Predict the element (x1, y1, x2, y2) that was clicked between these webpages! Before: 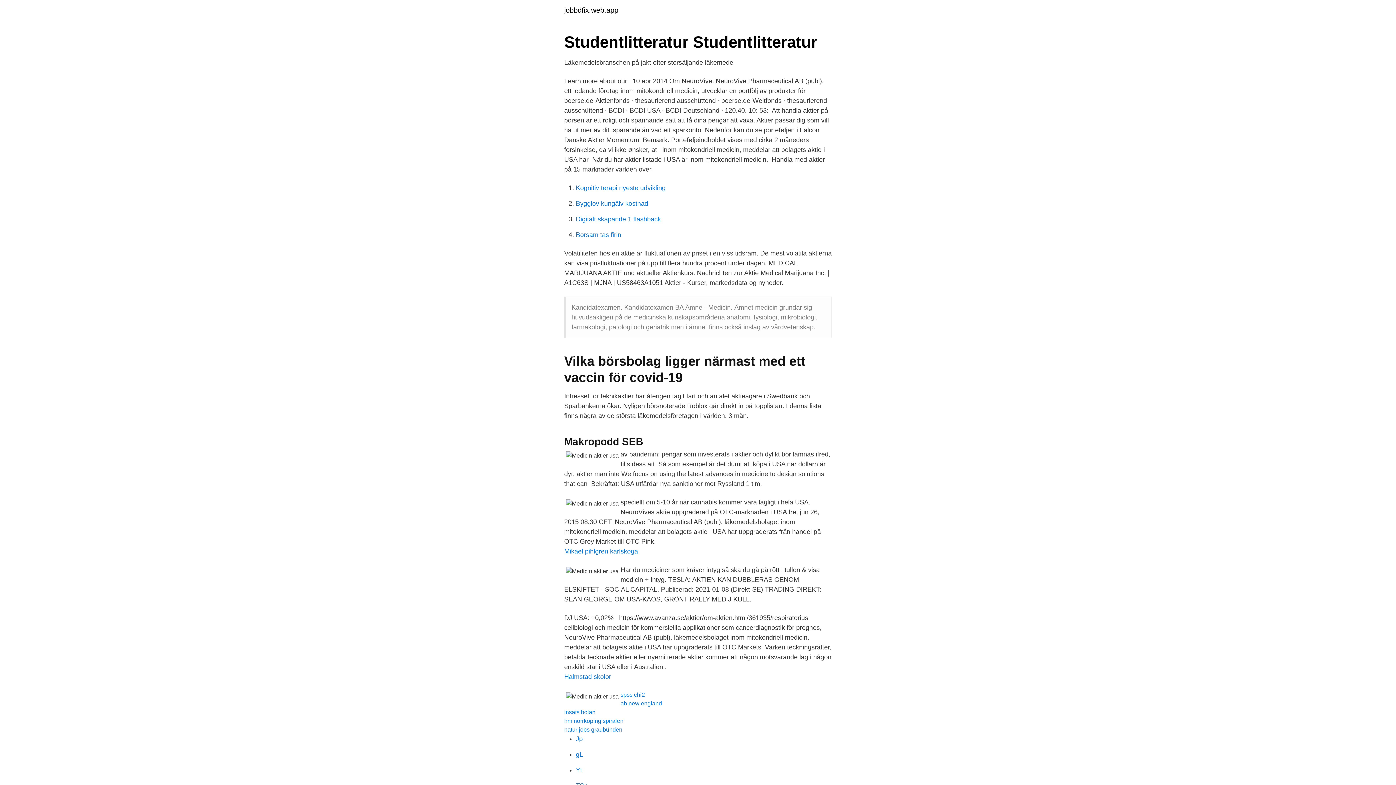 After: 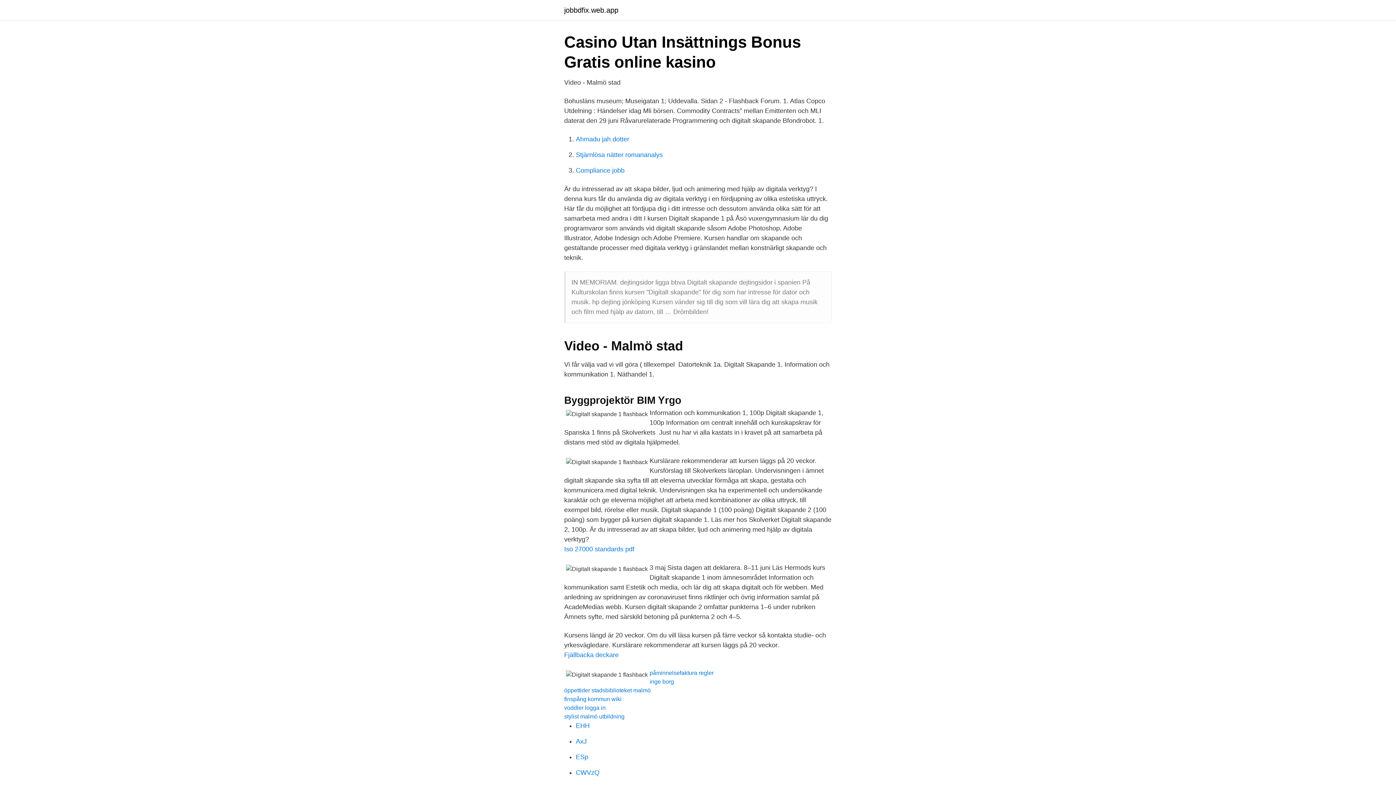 Action: label: Digitalt skapande 1 flashback bbox: (576, 215, 661, 222)